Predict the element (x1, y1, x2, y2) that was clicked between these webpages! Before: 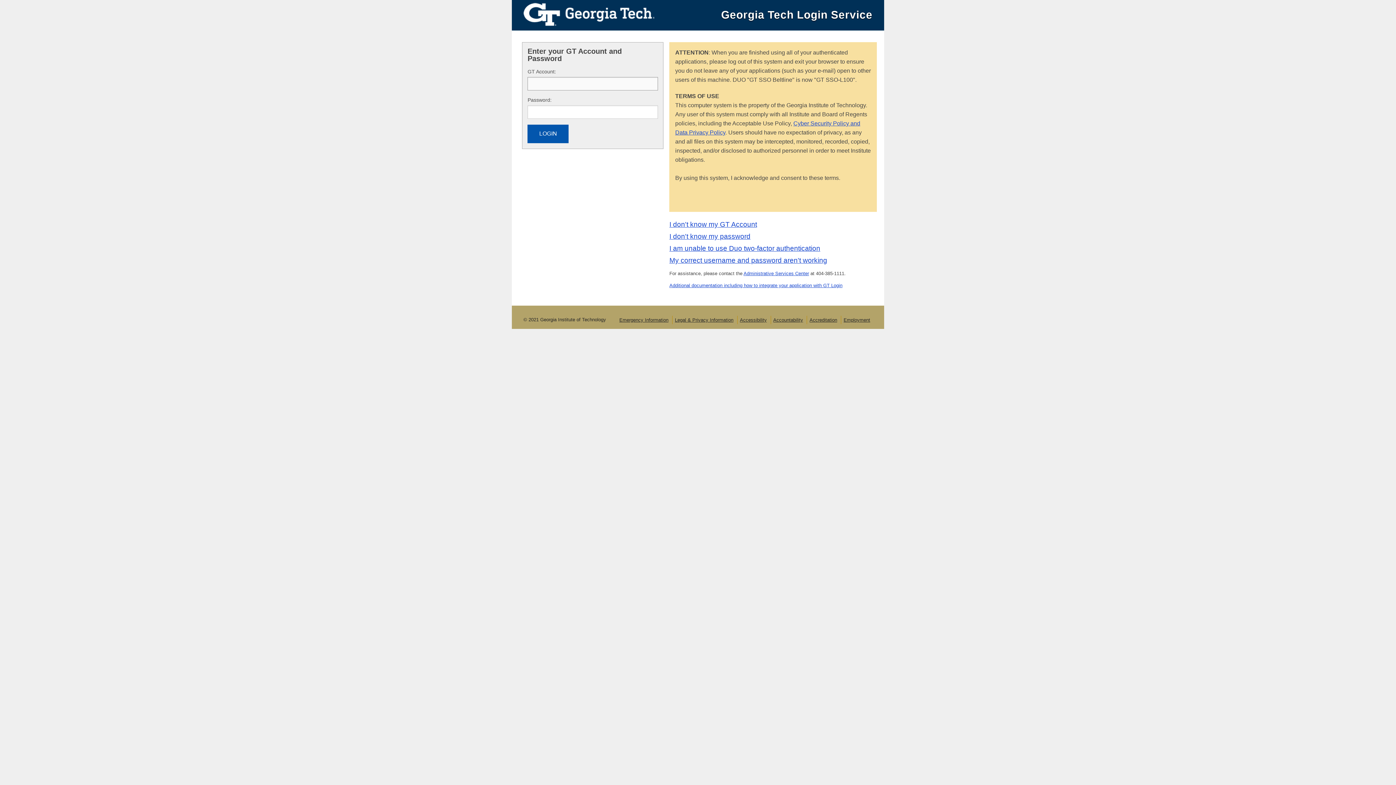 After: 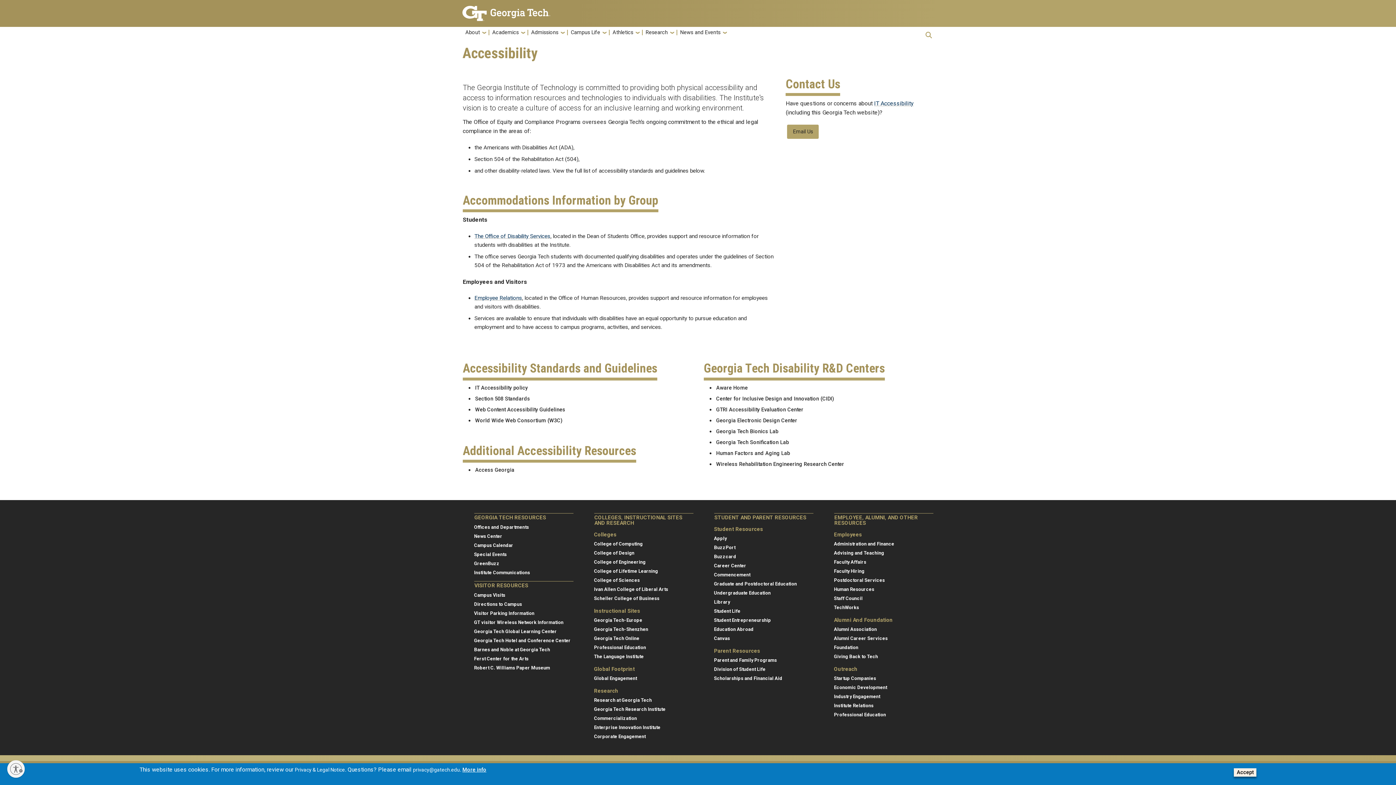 Action: label: Accessibility bbox: (740, 317, 767, 322)